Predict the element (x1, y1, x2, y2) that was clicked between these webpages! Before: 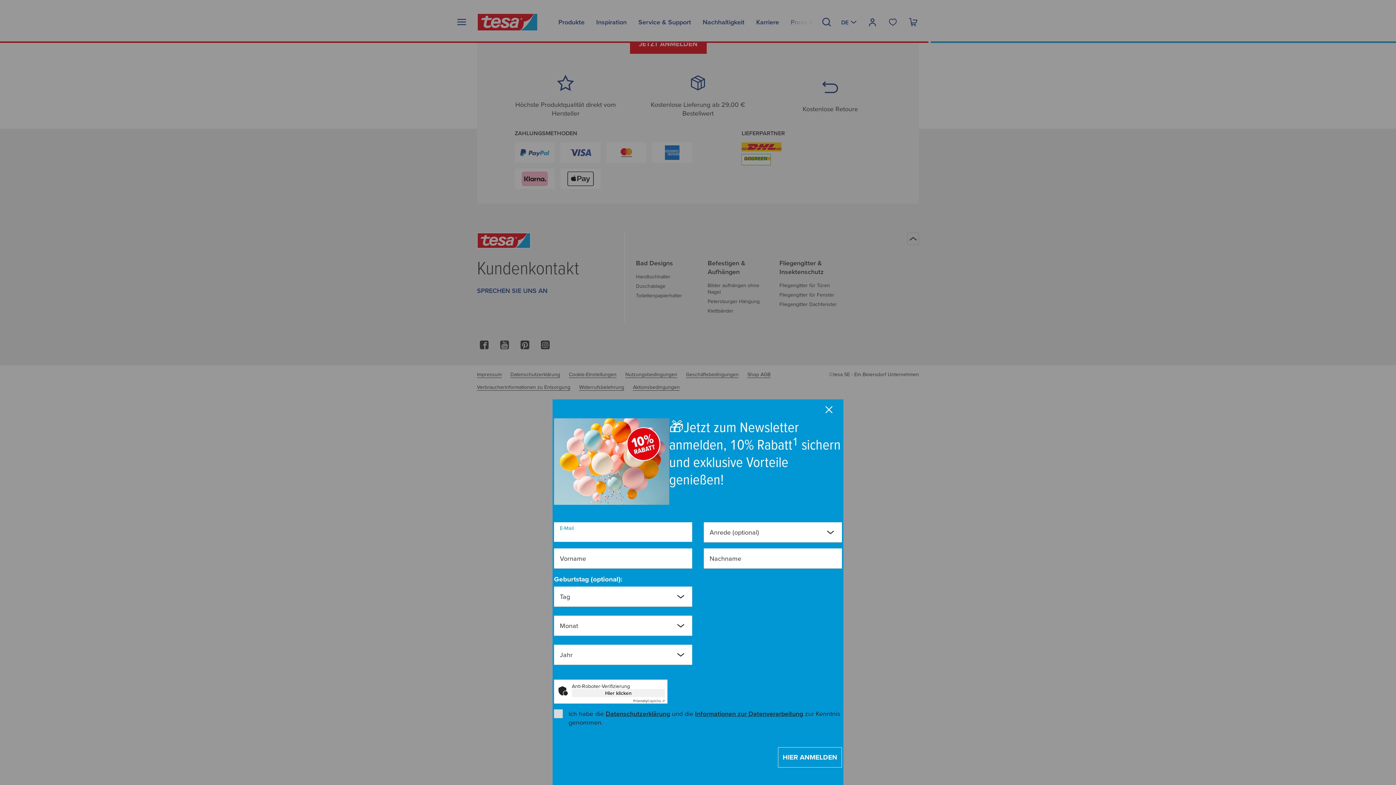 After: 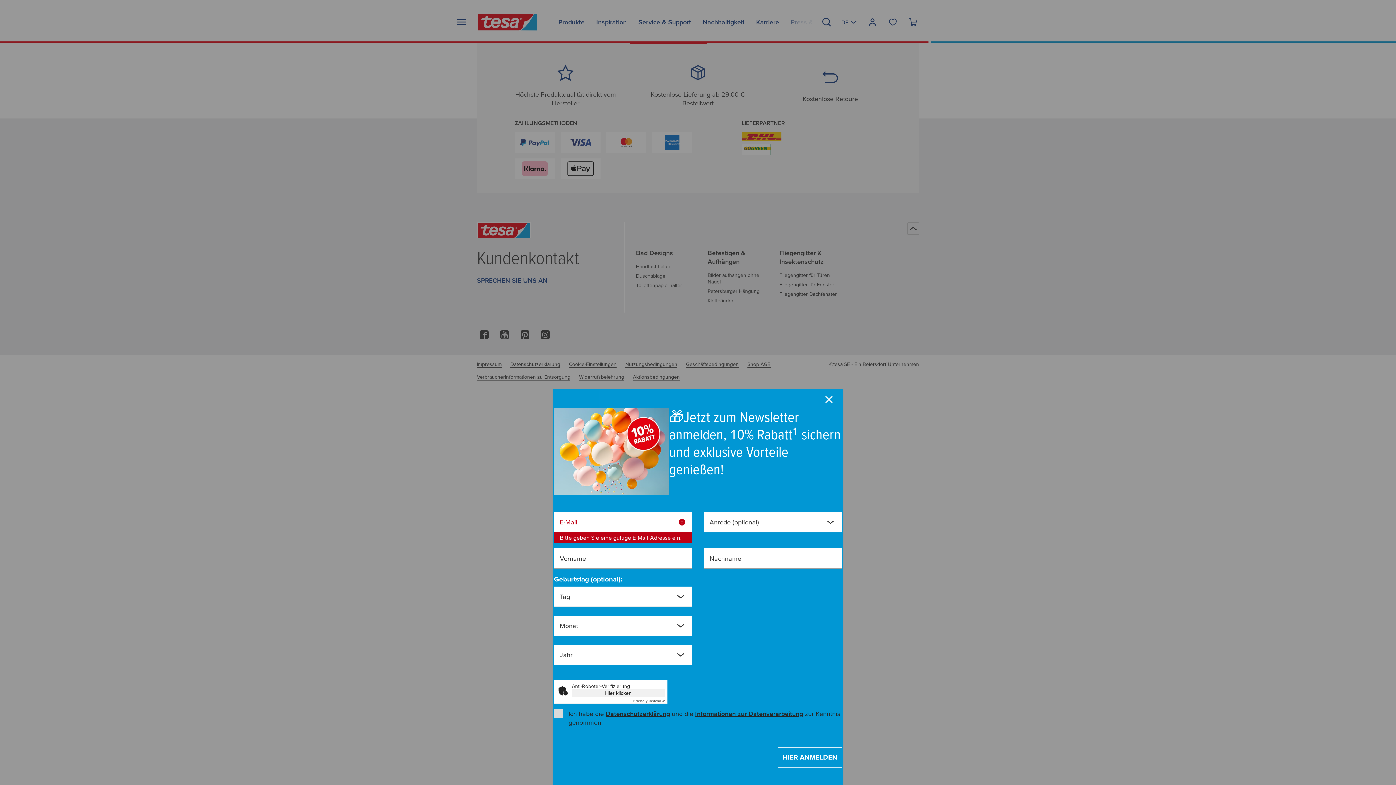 Action: bbox: (605, 710, 670, 717) label: Datenschutzerklärung
(opens in a new window or tab)